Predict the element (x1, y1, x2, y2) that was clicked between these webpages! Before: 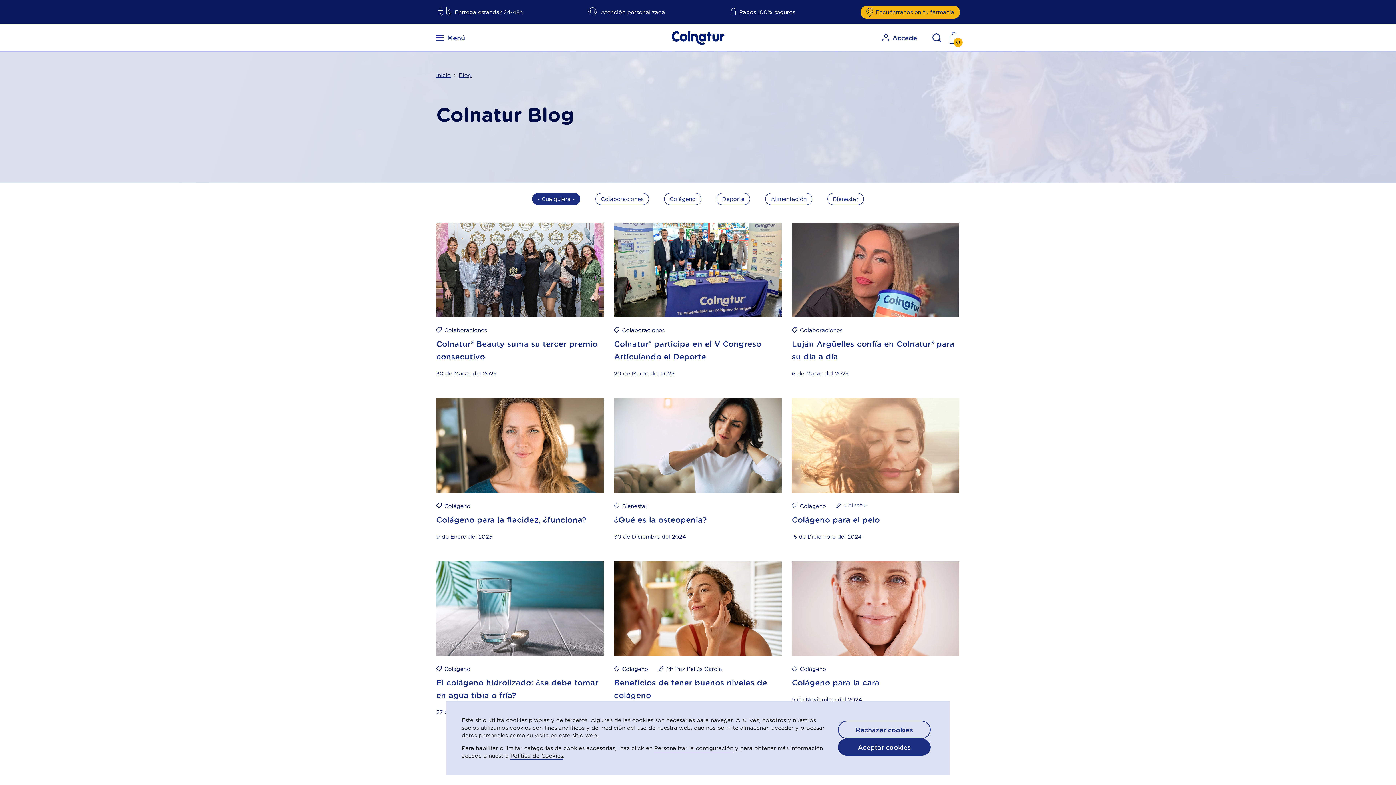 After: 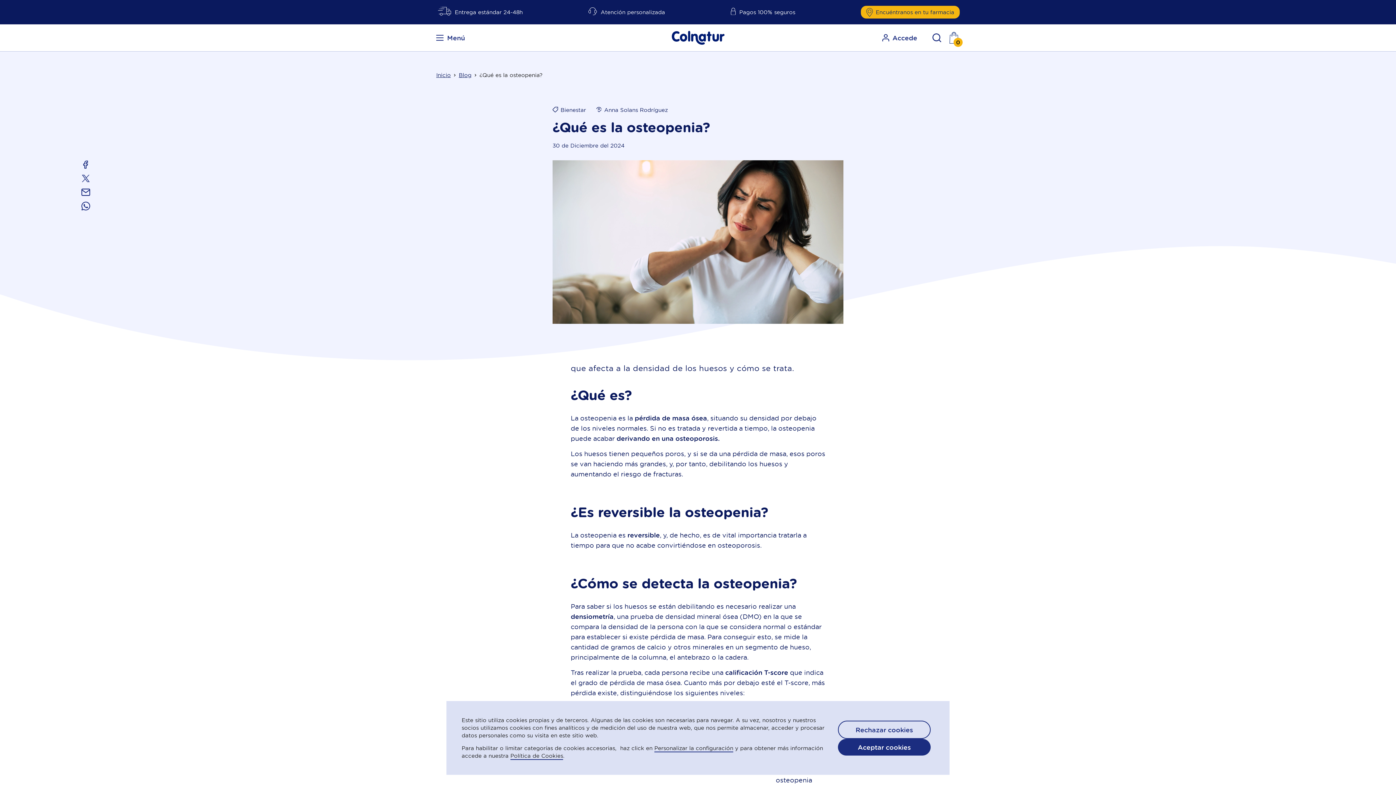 Action: bbox: (614, 398, 781, 493)